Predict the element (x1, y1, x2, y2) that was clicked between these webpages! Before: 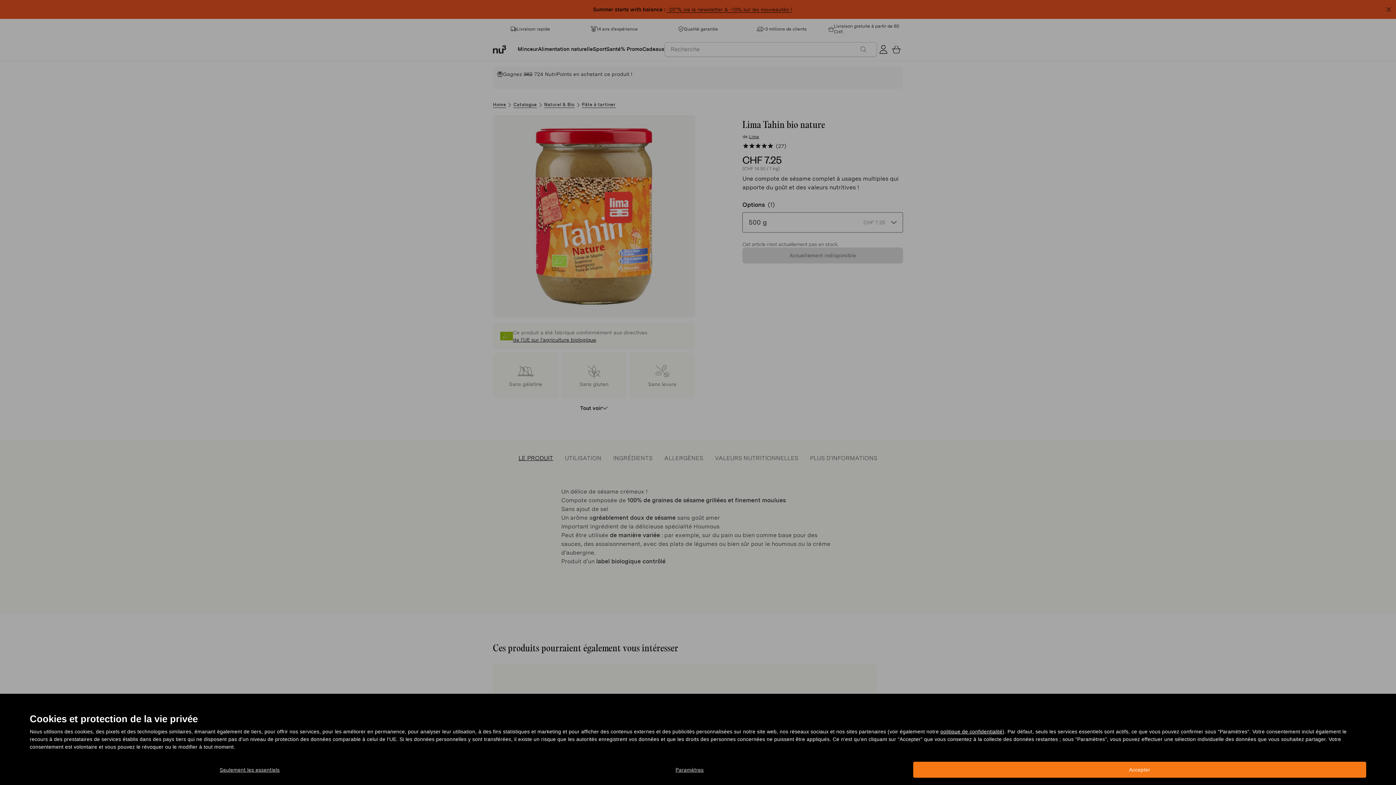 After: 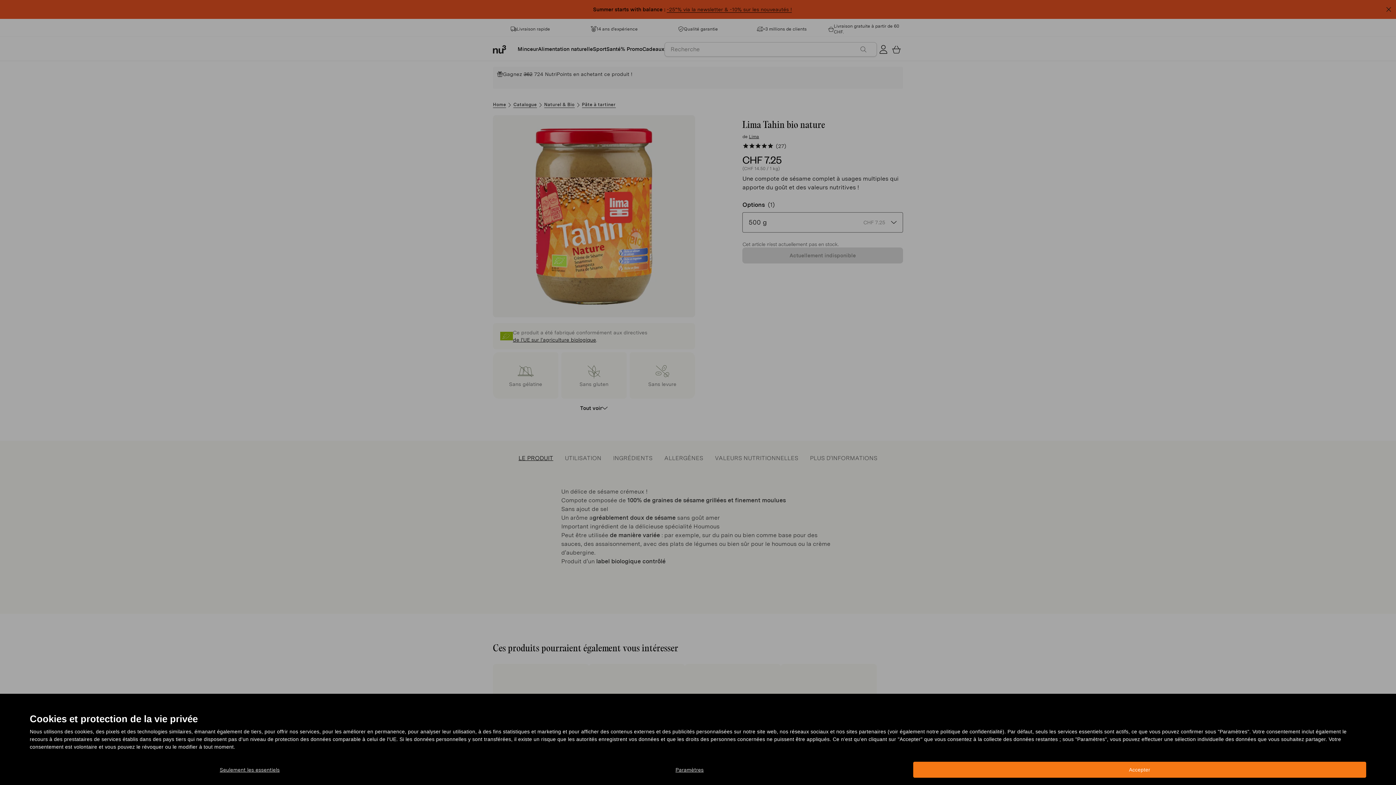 Action: bbox: (940, 729, 1002, 734) label: politique de confidentialité